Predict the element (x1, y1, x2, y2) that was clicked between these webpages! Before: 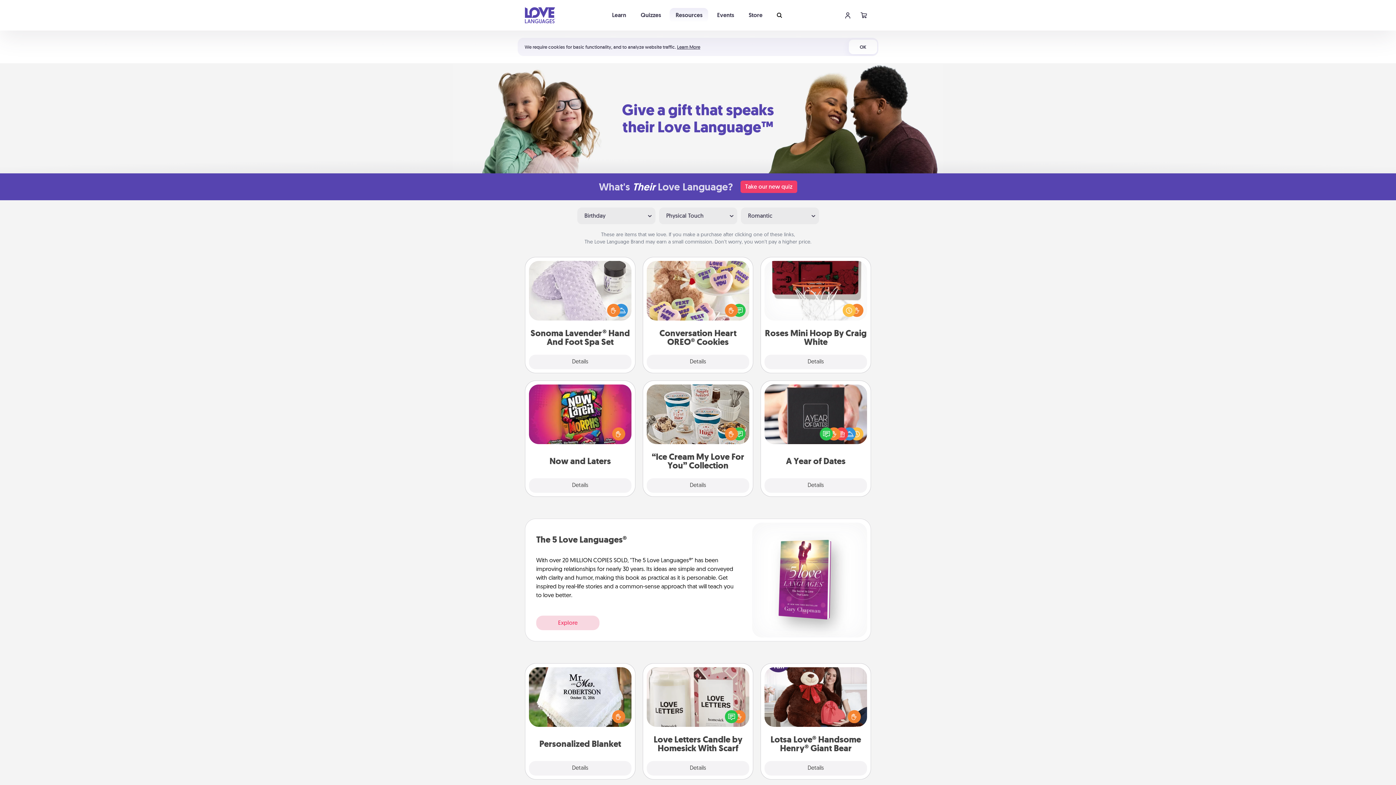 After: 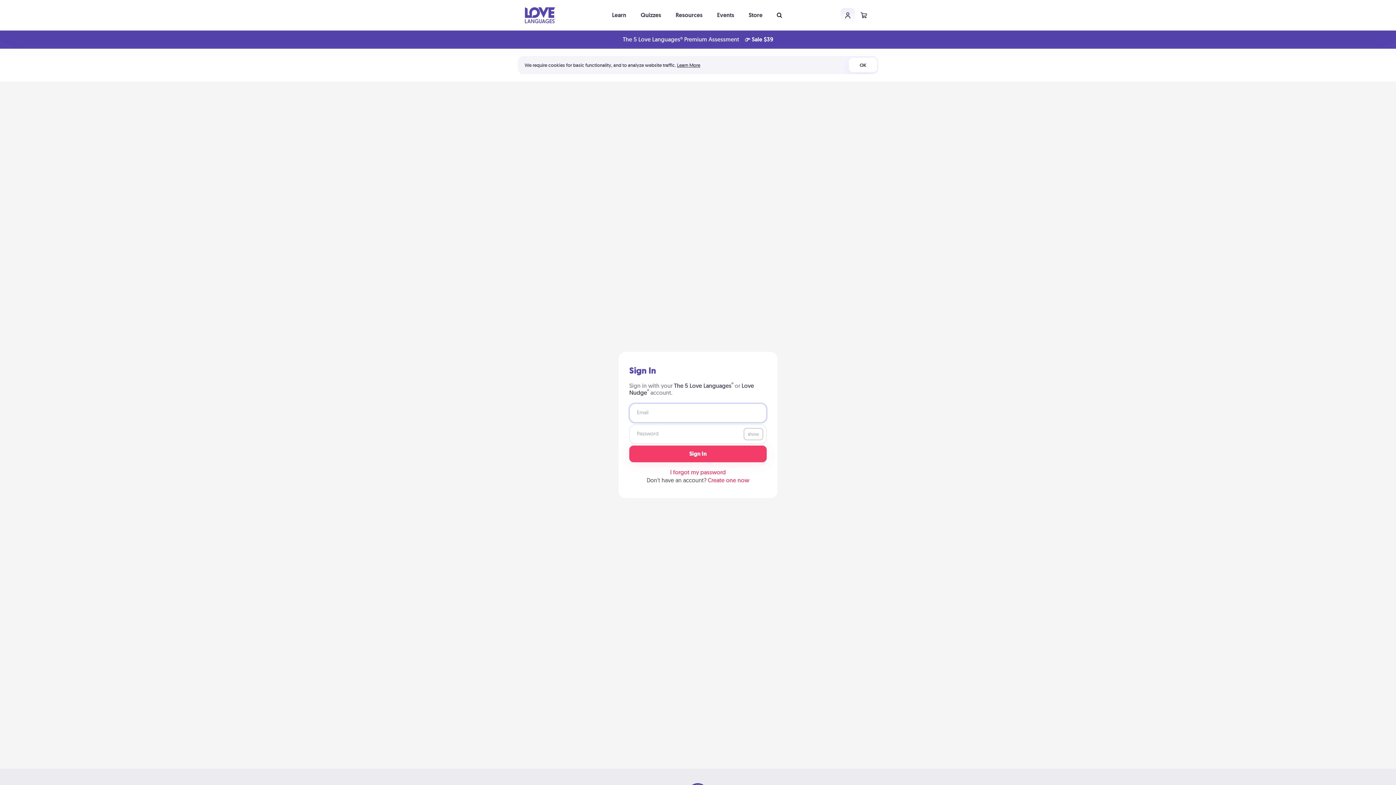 Action: bbox: (840, 8, 855, 22)